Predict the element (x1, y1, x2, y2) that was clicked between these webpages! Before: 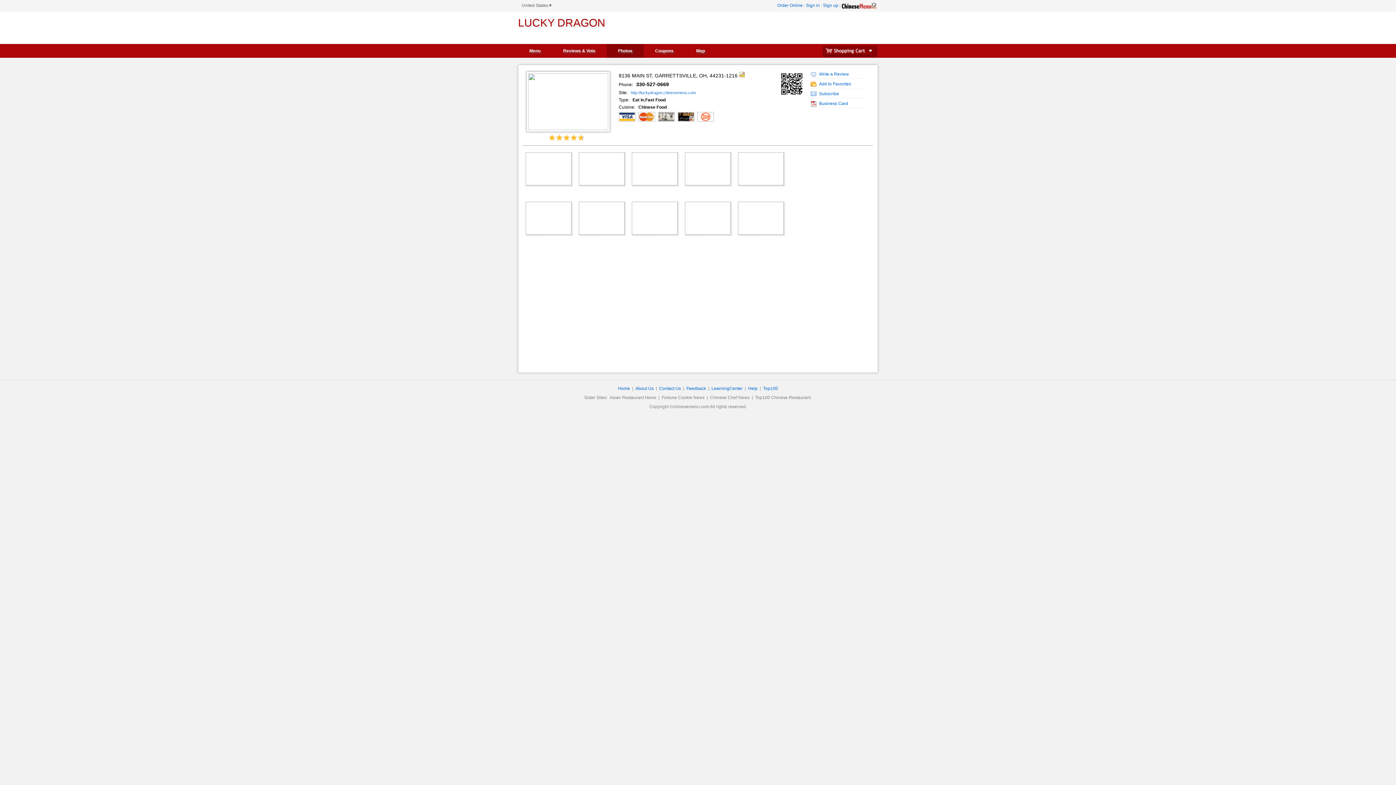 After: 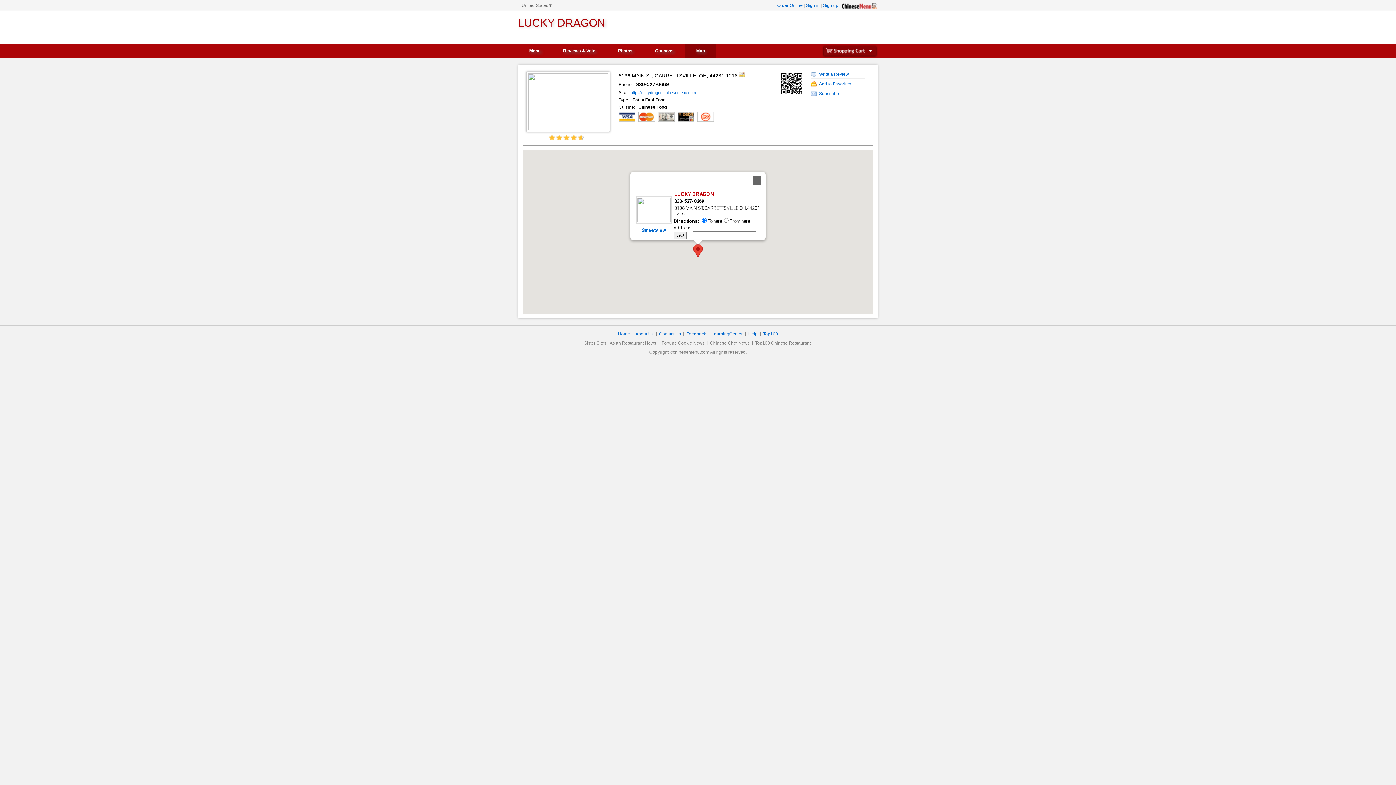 Action: label: Map bbox: (685, 44, 716, 57)